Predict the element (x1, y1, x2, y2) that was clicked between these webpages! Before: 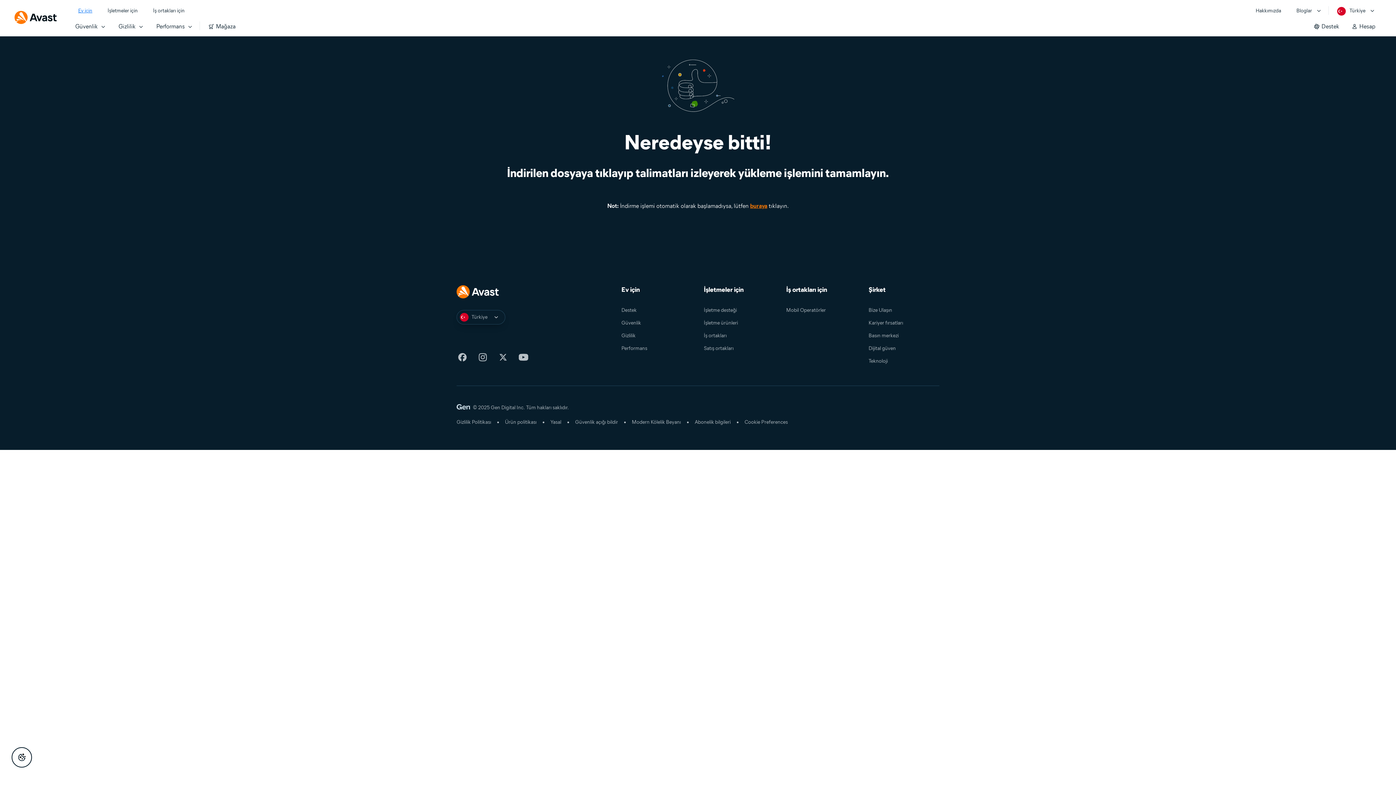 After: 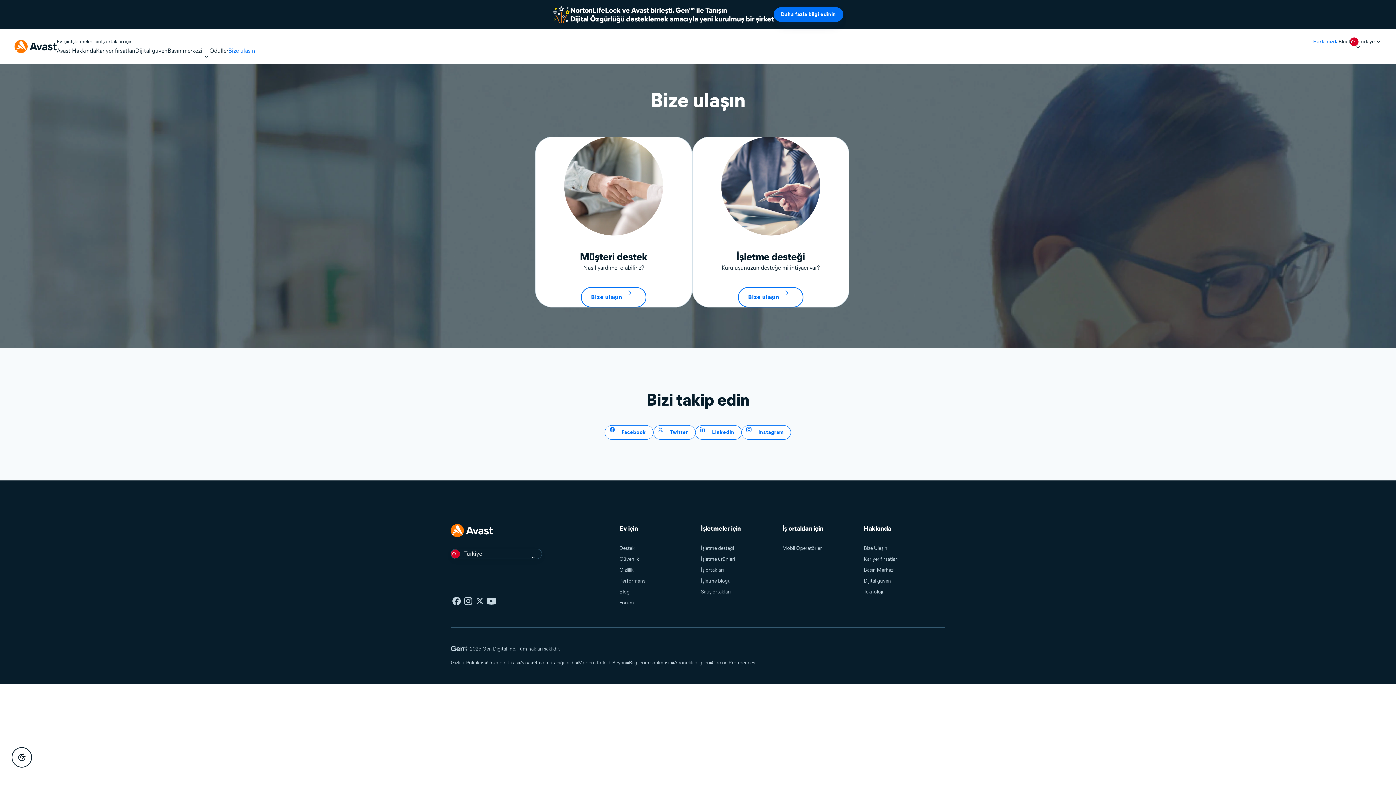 Action: bbox: (868, 307, 892, 313) label: Bize Ulaşın